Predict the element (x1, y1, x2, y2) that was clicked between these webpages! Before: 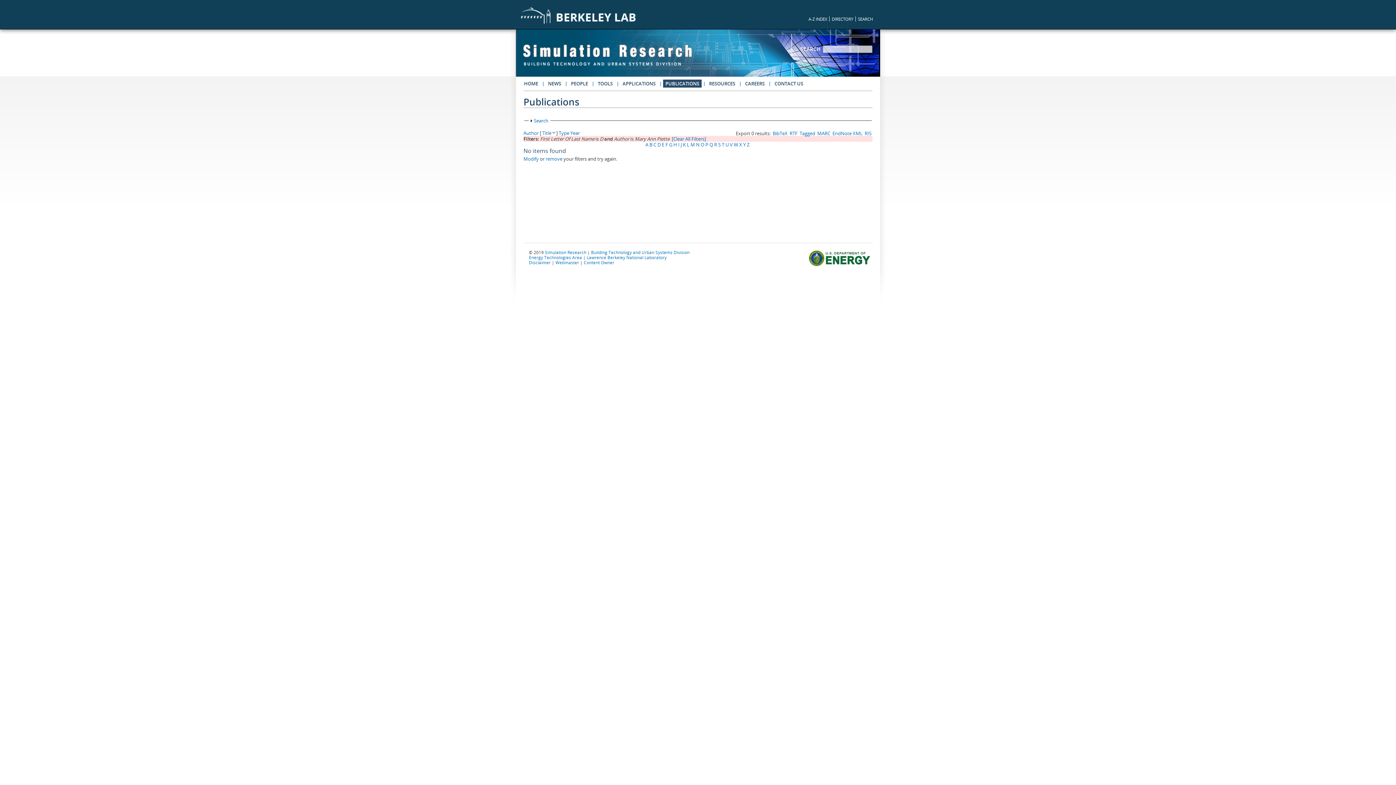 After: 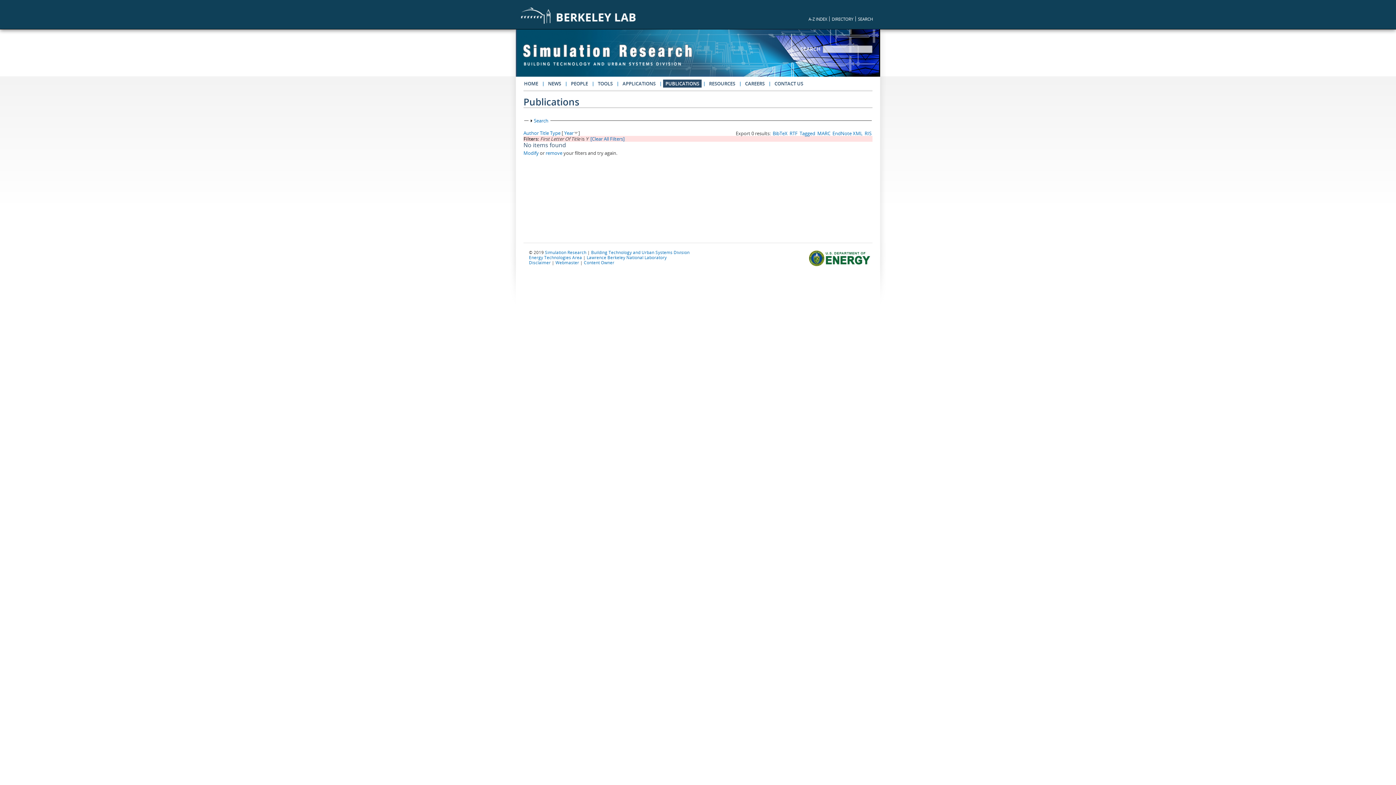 Action: label: Y bbox: (743, 141, 746, 148)